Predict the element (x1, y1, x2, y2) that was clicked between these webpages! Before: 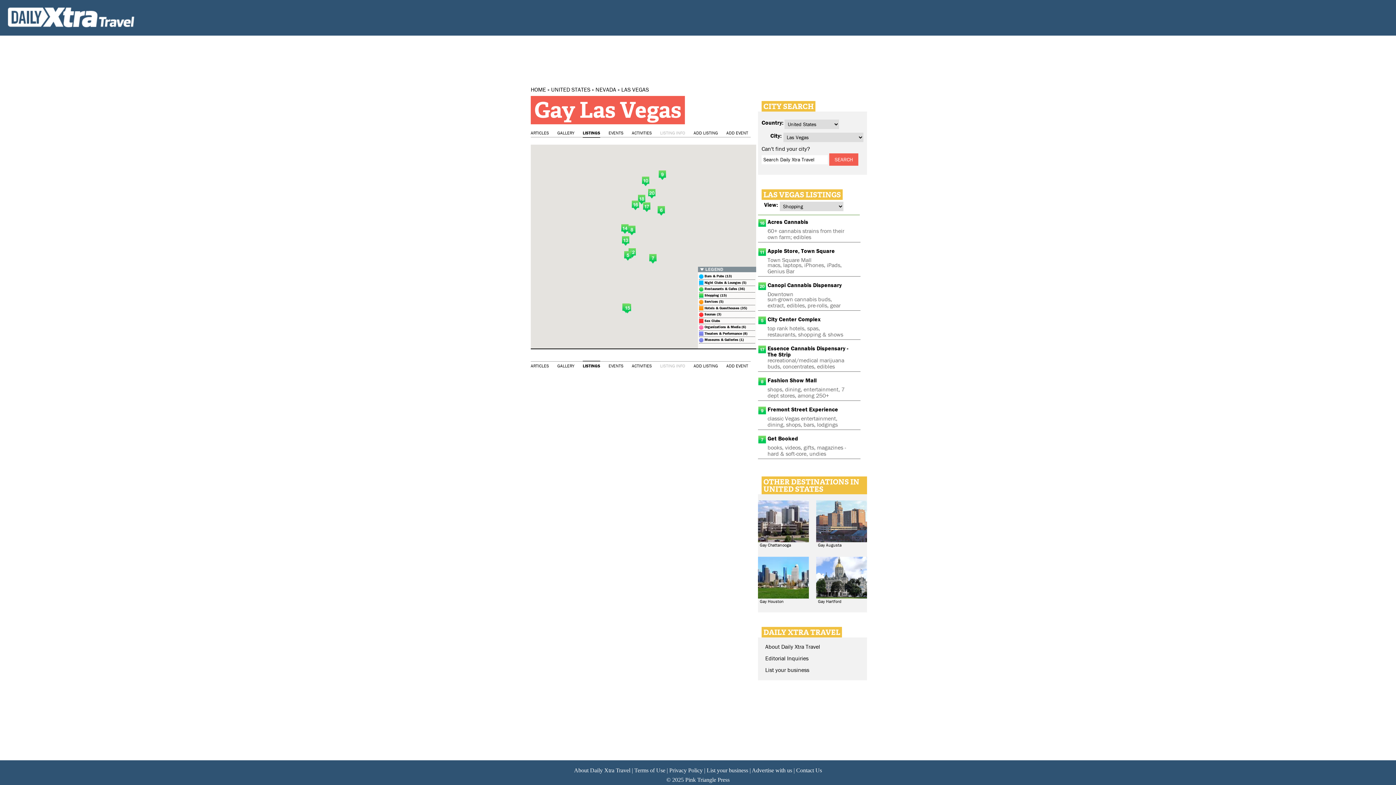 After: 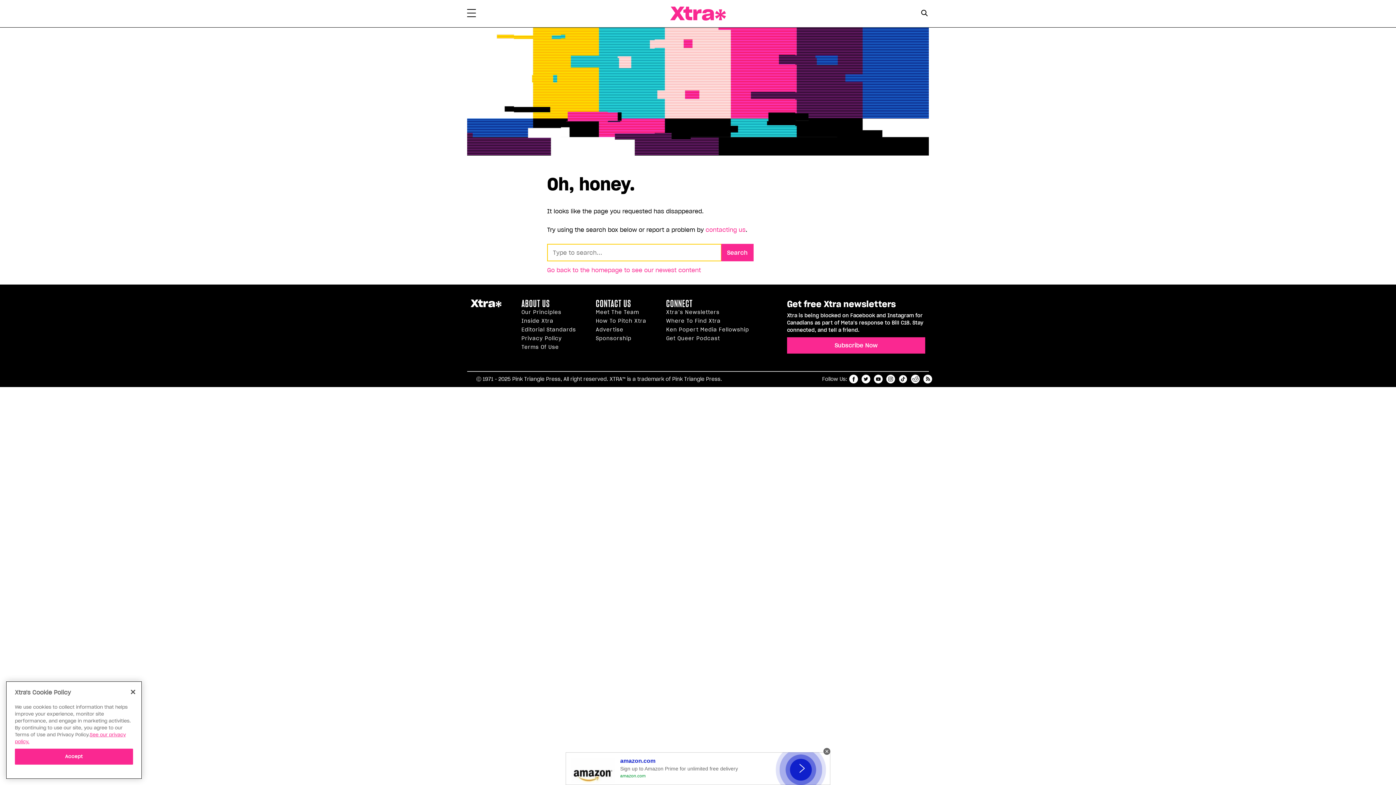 Action: label: Editorial Inquiries bbox: (765, 654, 808, 662)